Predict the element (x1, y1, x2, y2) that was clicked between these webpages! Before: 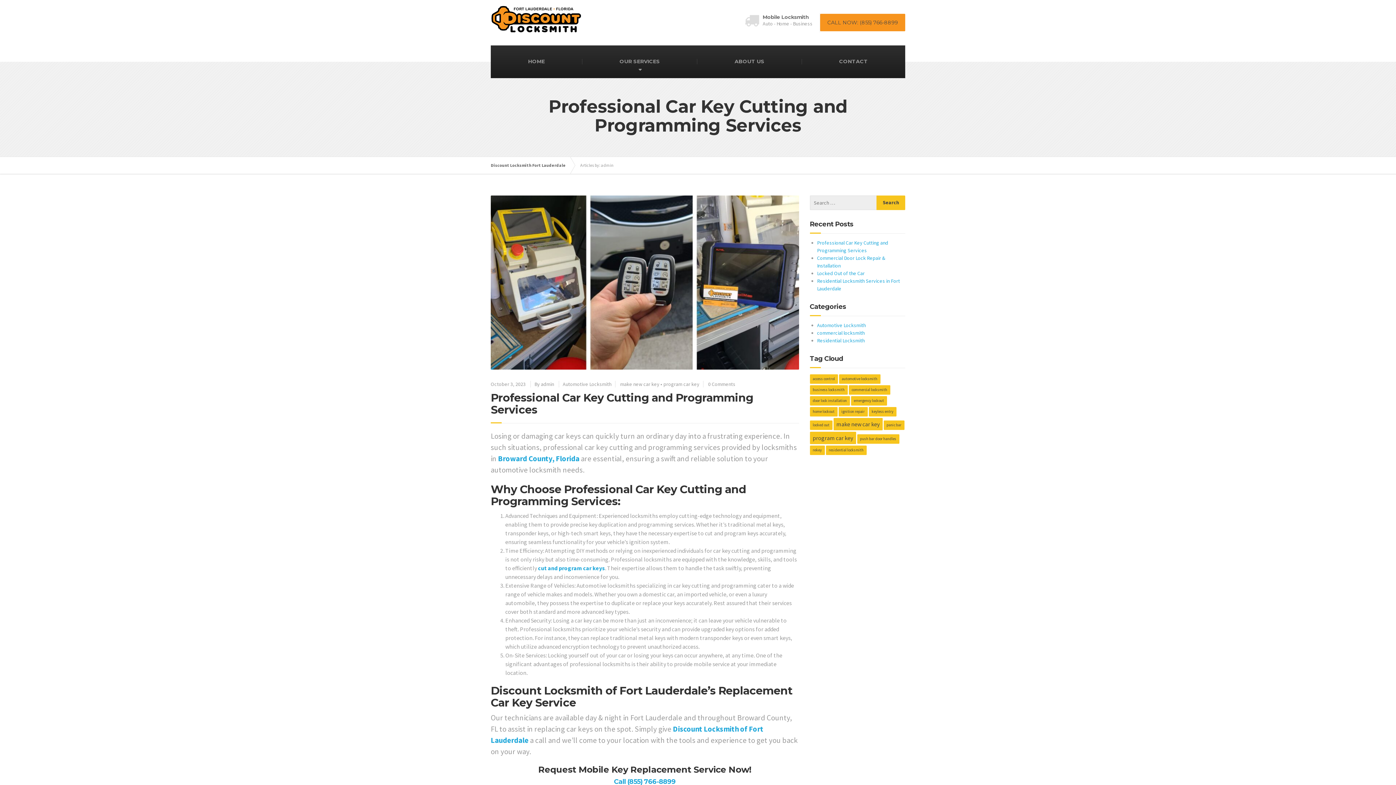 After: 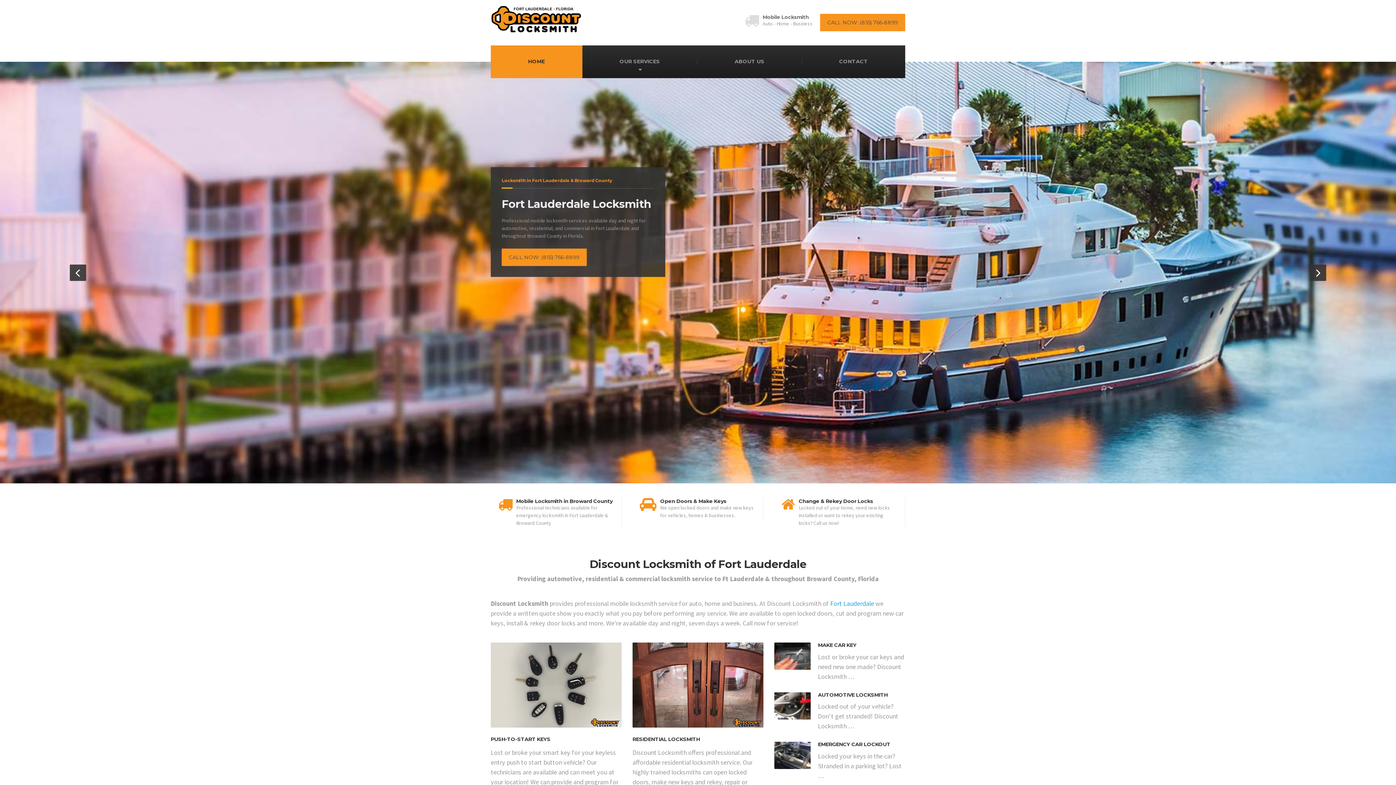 Action: label: Discount Locksmith Fort Lauderdale bbox: (490, 156, 573, 173)